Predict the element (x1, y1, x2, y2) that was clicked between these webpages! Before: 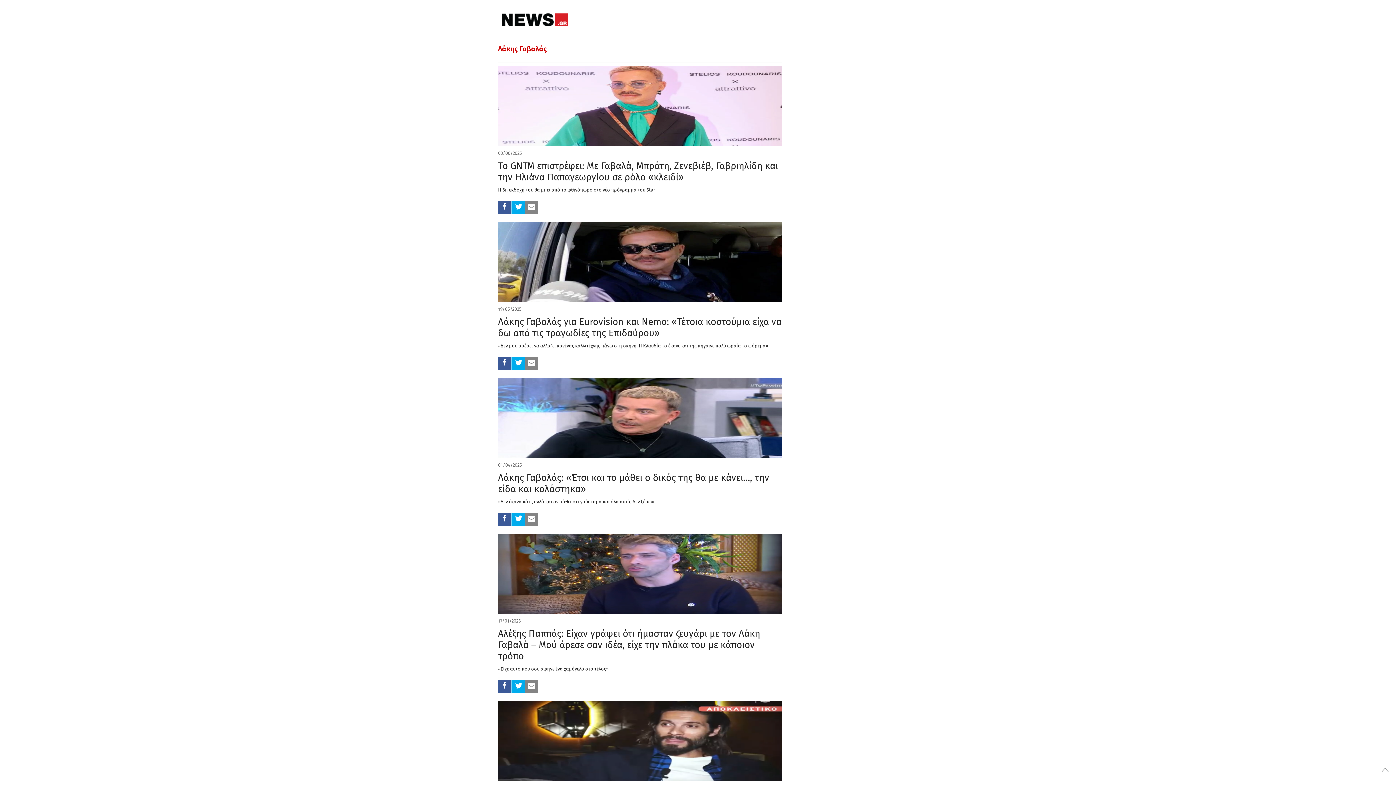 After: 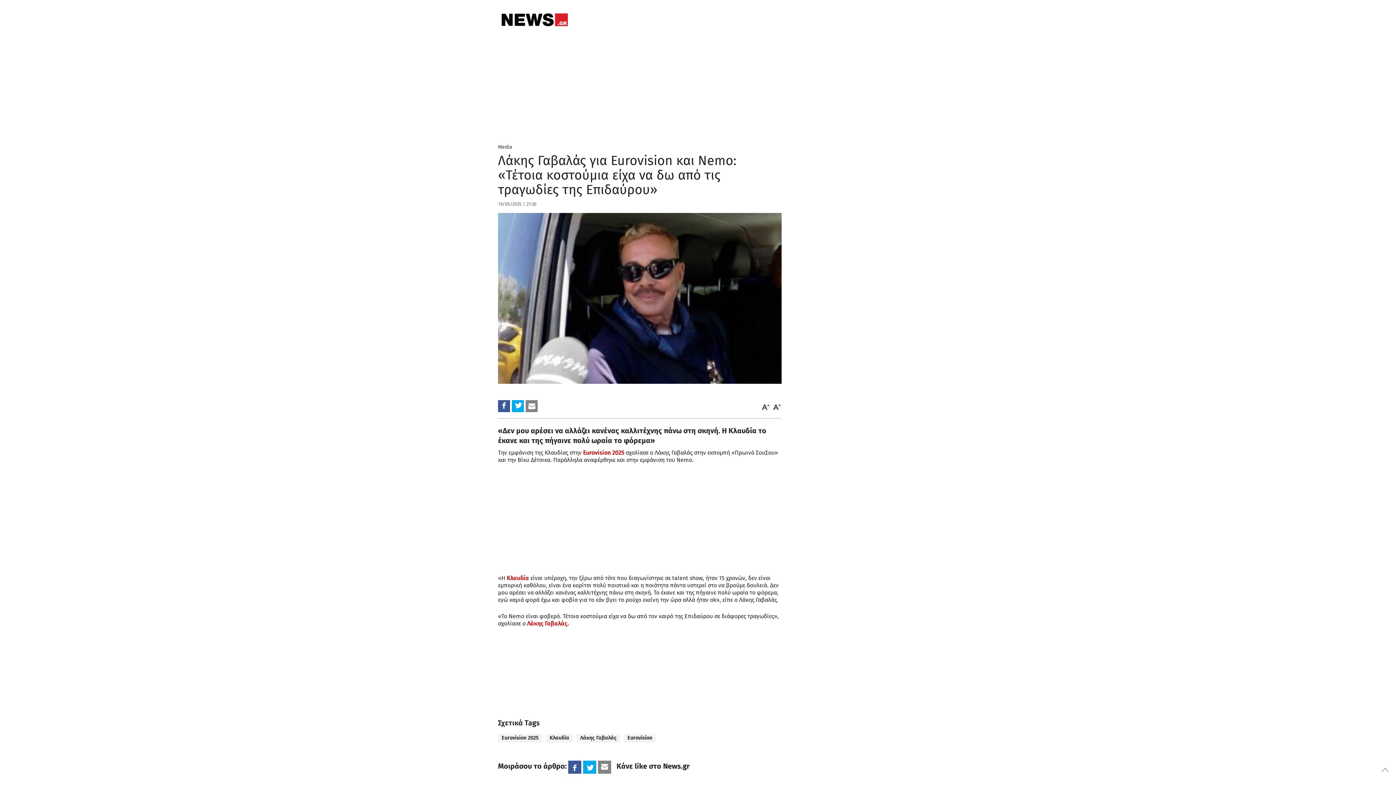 Action: label: Λάκης Γαβαλάς για Eurovision και Nemo: «Τέτοια κοστούμια είχα να δω από τις τραγωδίες της Επιδαύρου» bbox: (498, 316, 781, 338)